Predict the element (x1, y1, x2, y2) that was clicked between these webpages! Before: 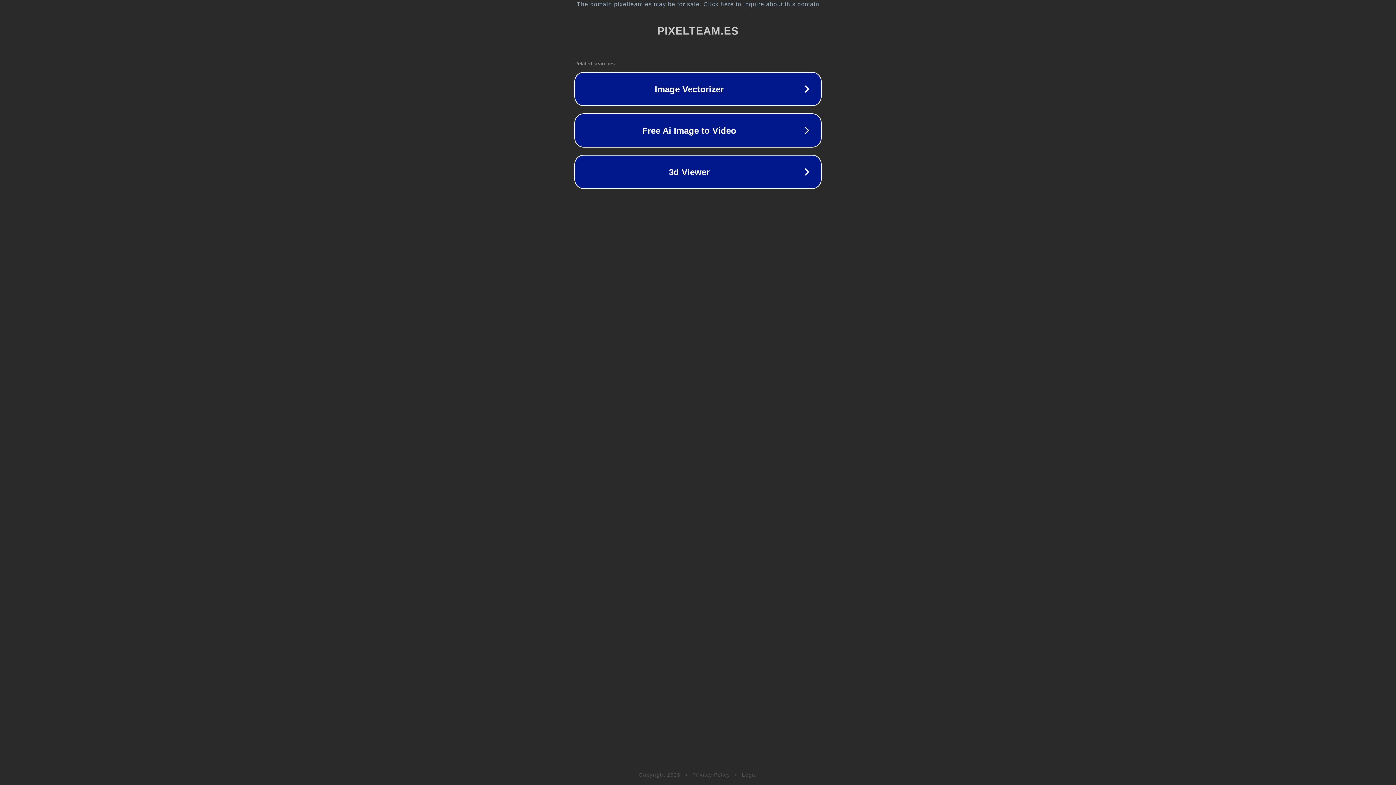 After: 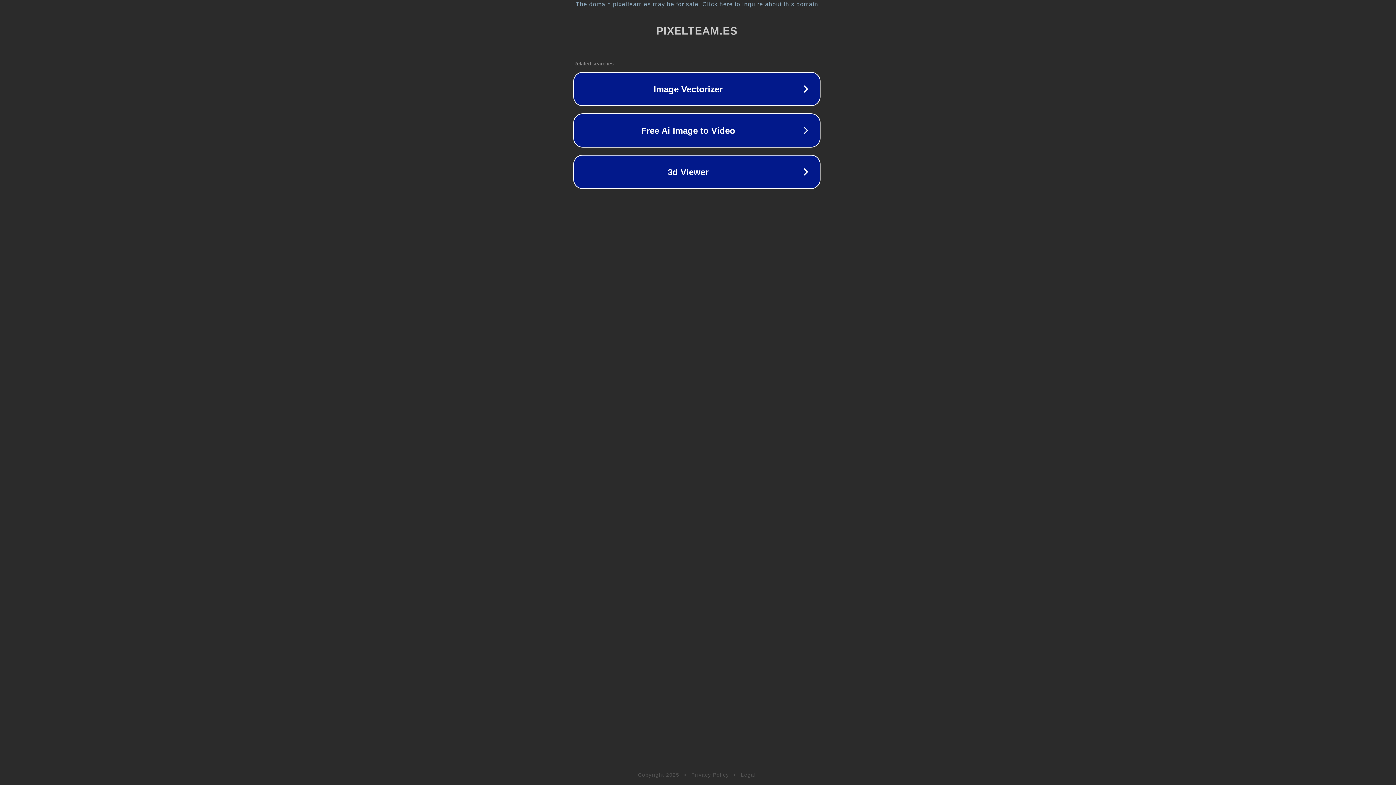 Action: bbox: (1, 1, 1397, 7) label: The domain pixelteam.es may be for sale. Click here to inquire about this domain.